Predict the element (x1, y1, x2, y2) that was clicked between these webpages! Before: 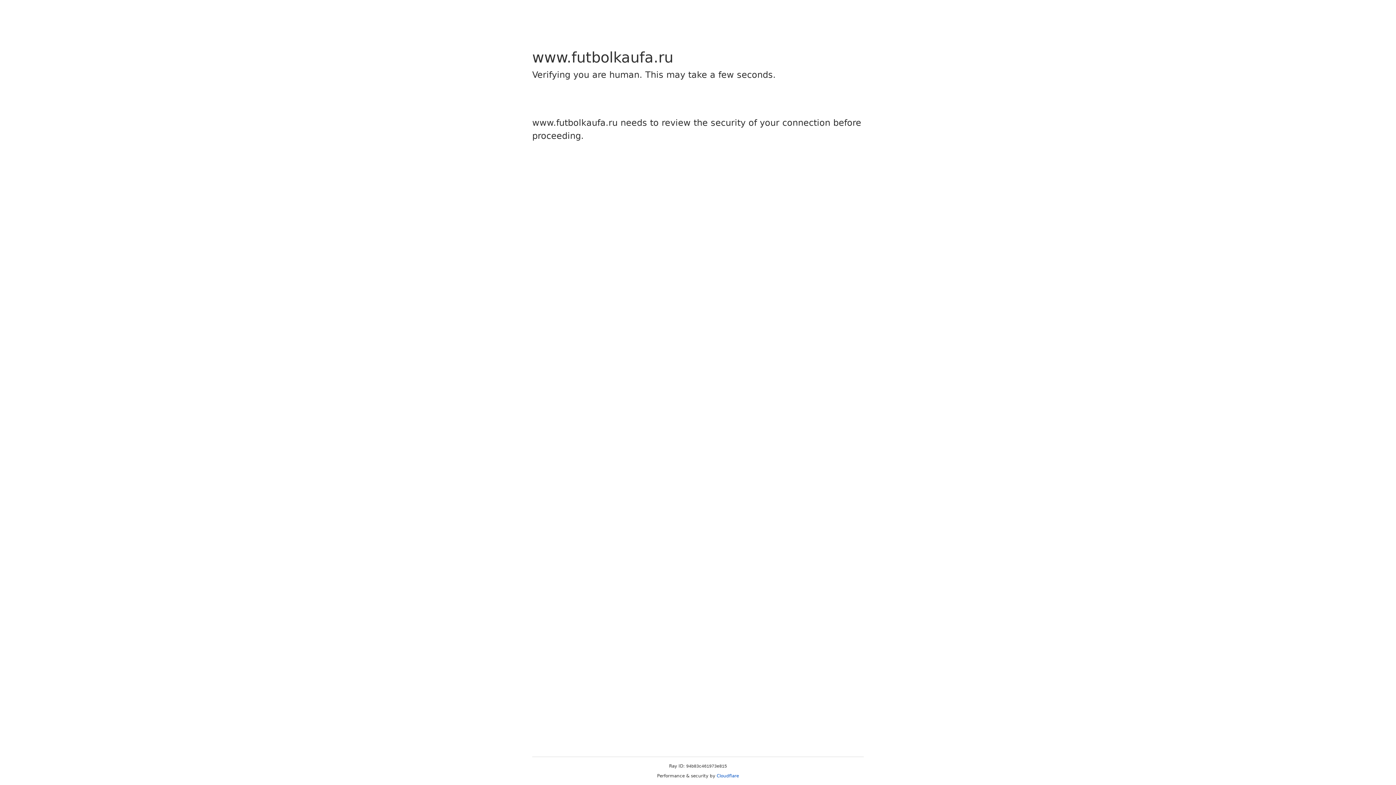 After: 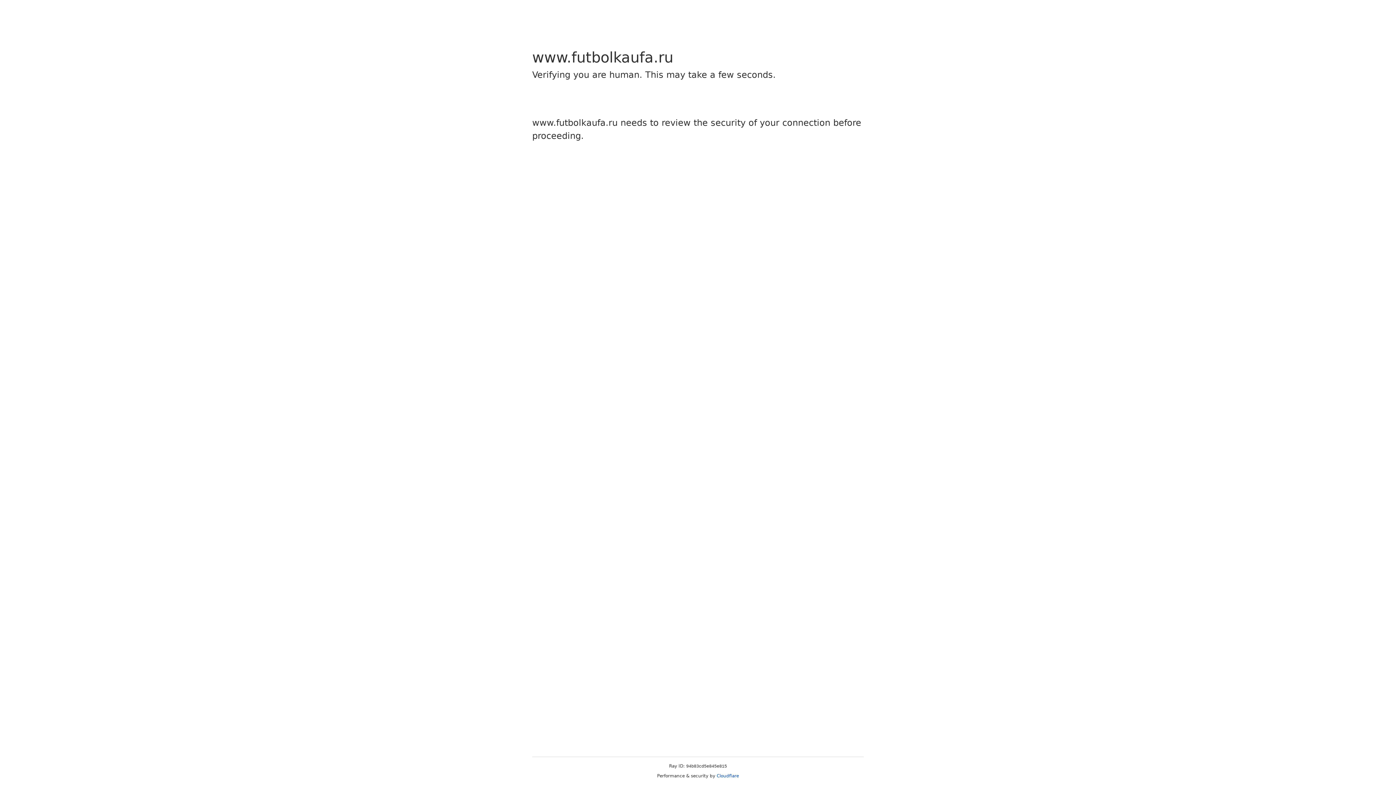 Action: label: Cloudflare bbox: (716, 773, 739, 778)